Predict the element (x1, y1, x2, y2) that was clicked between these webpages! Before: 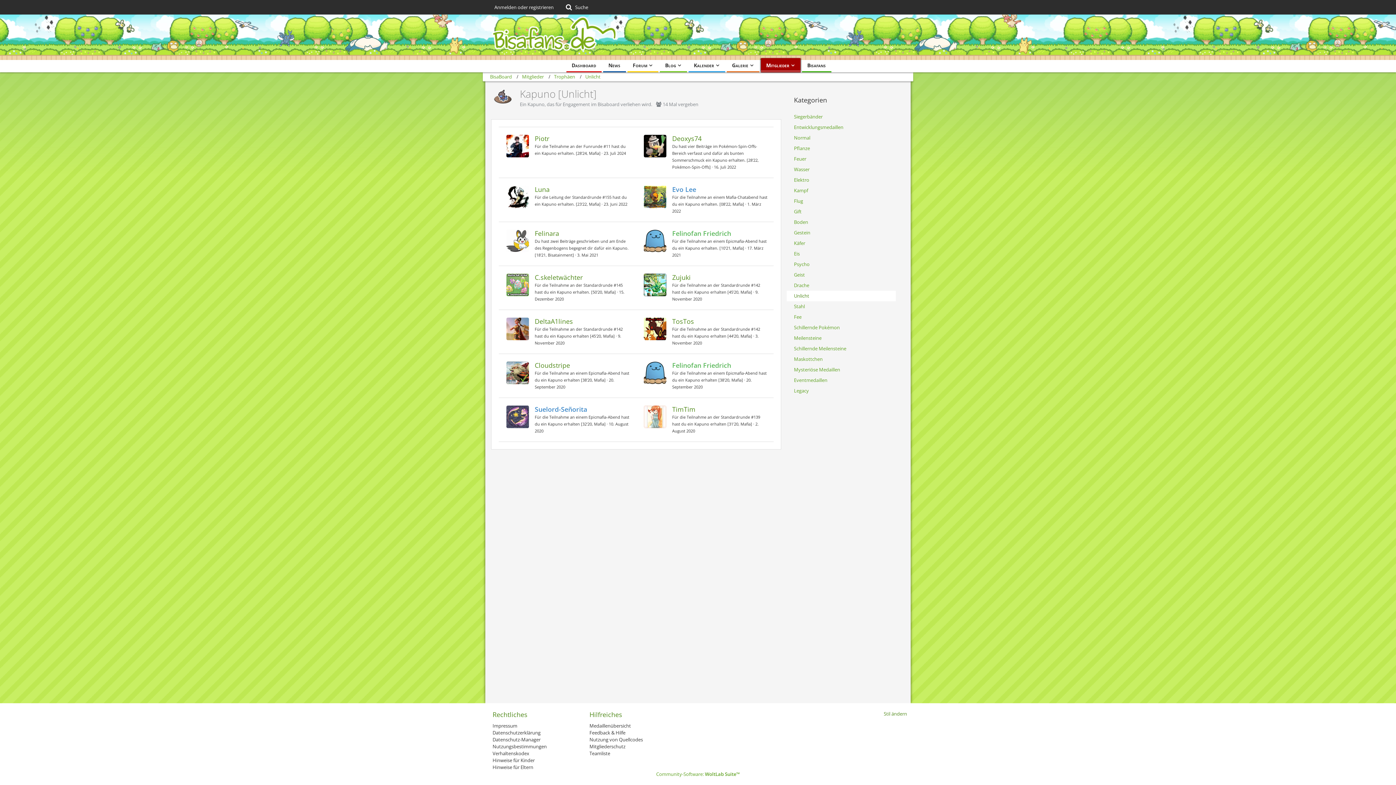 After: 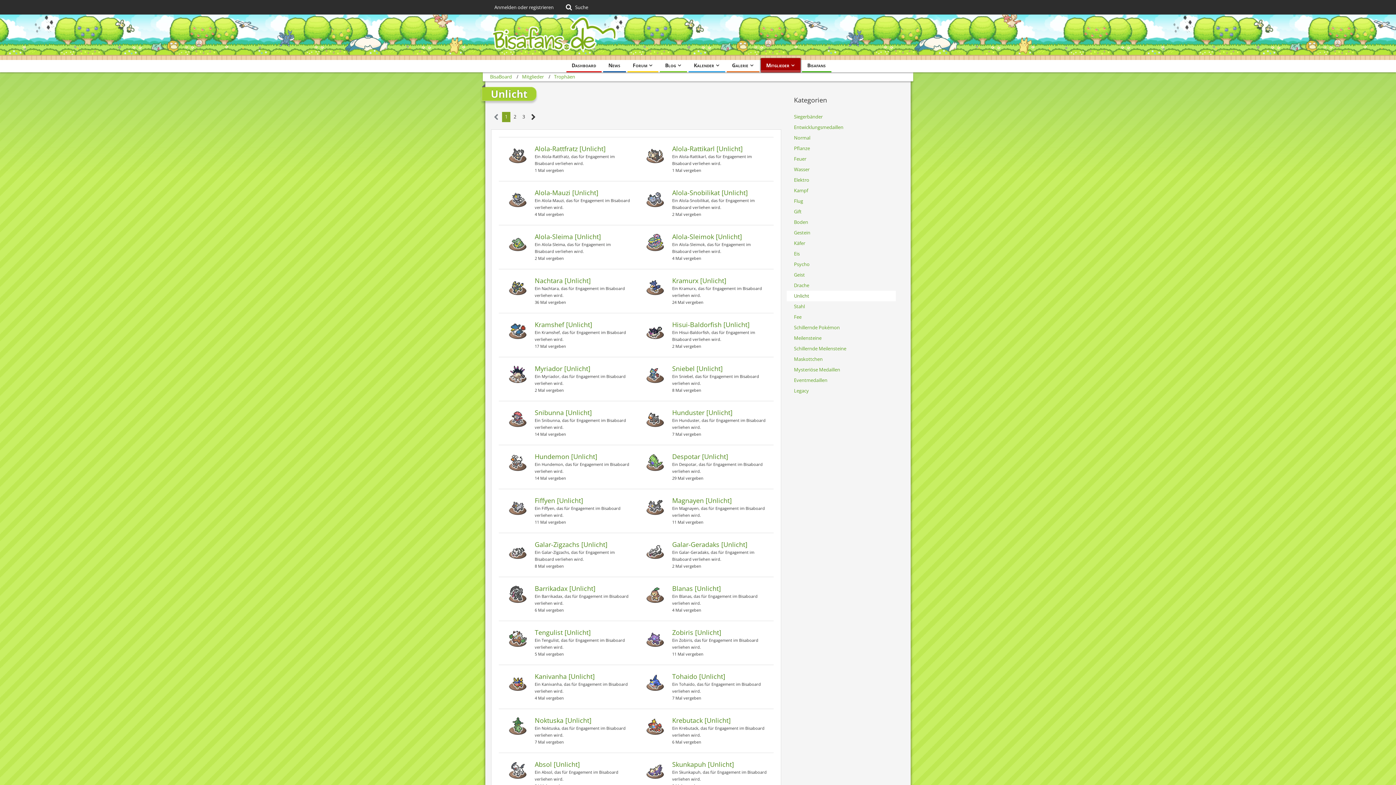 Action: bbox: (585, 73, 600, 80) label: Unlicht